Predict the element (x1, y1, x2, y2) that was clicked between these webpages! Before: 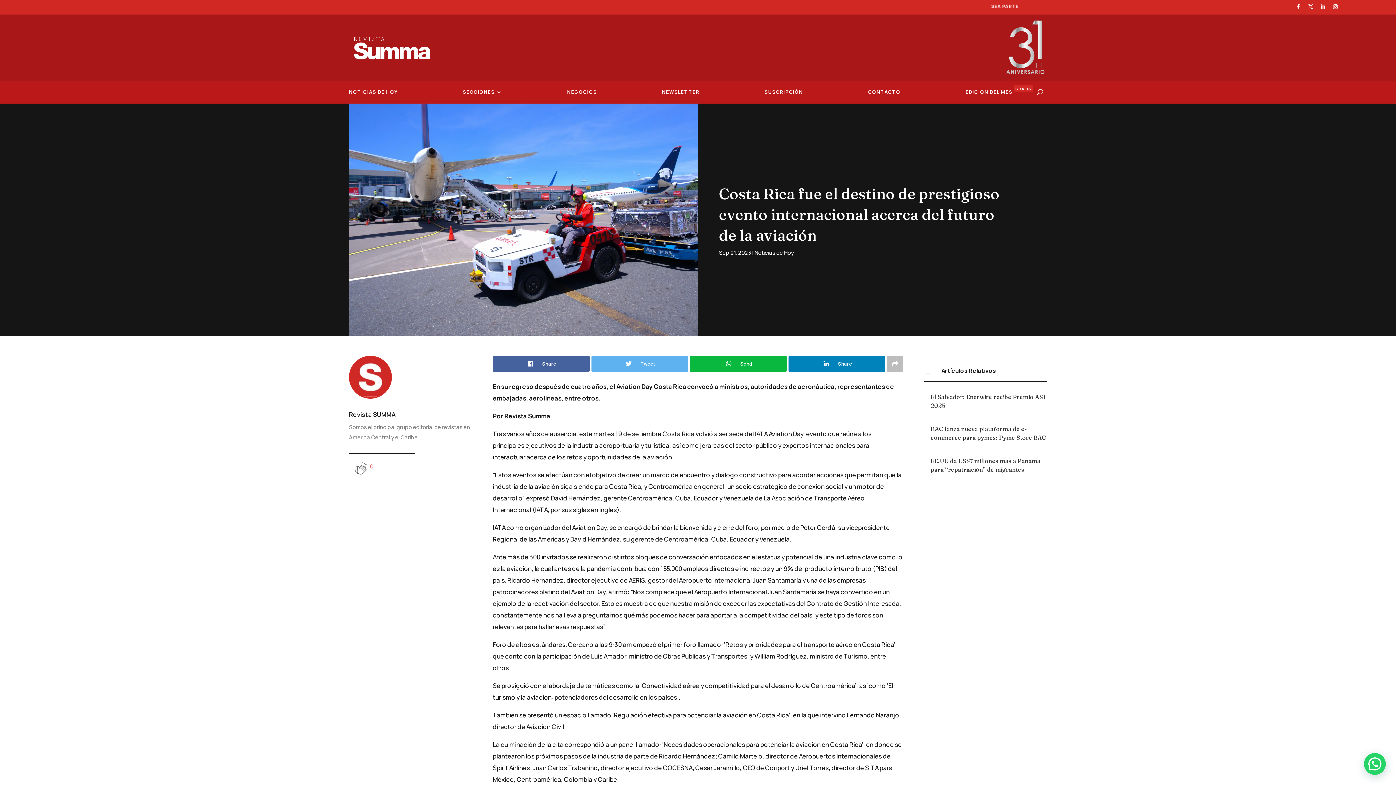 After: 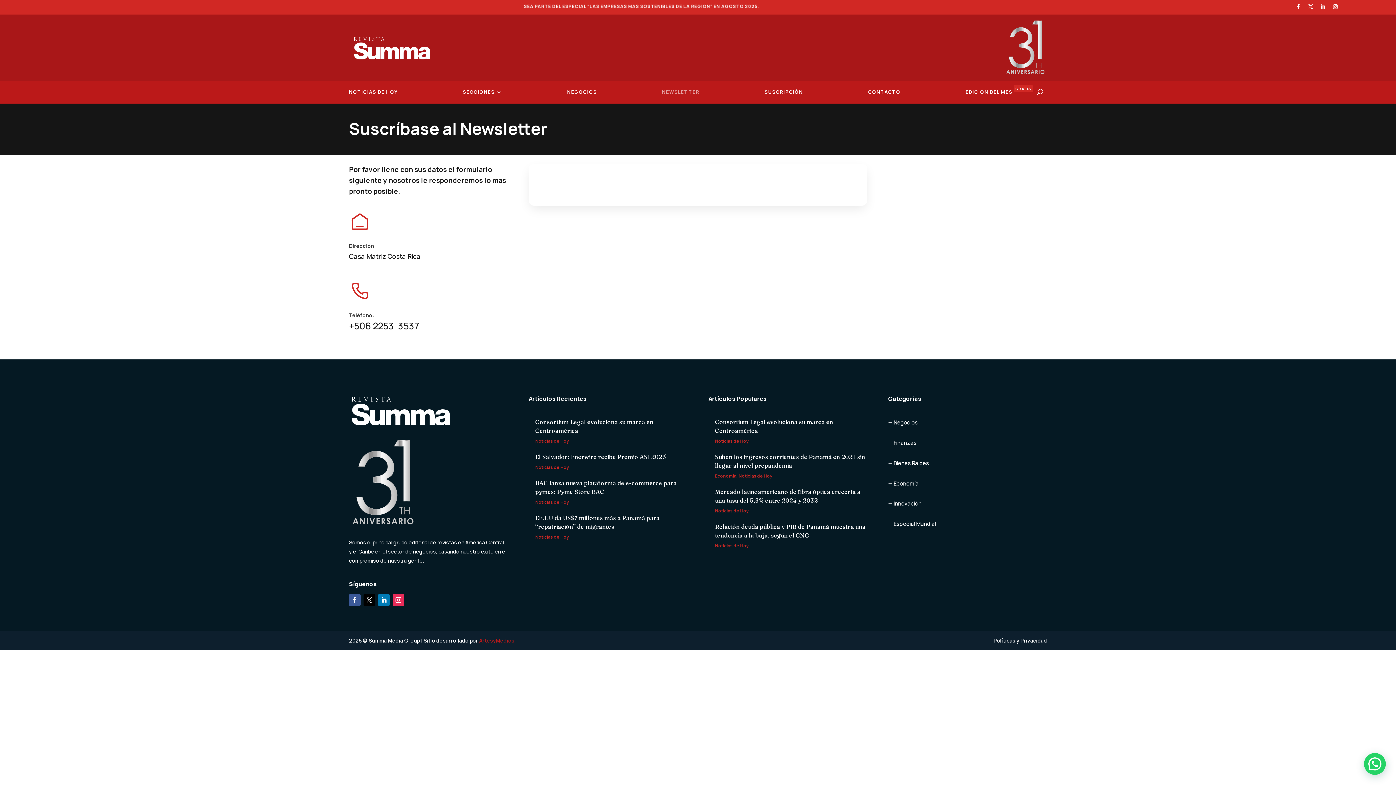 Action: bbox: (662, 85, 699, 101) label: NEWSLETTER